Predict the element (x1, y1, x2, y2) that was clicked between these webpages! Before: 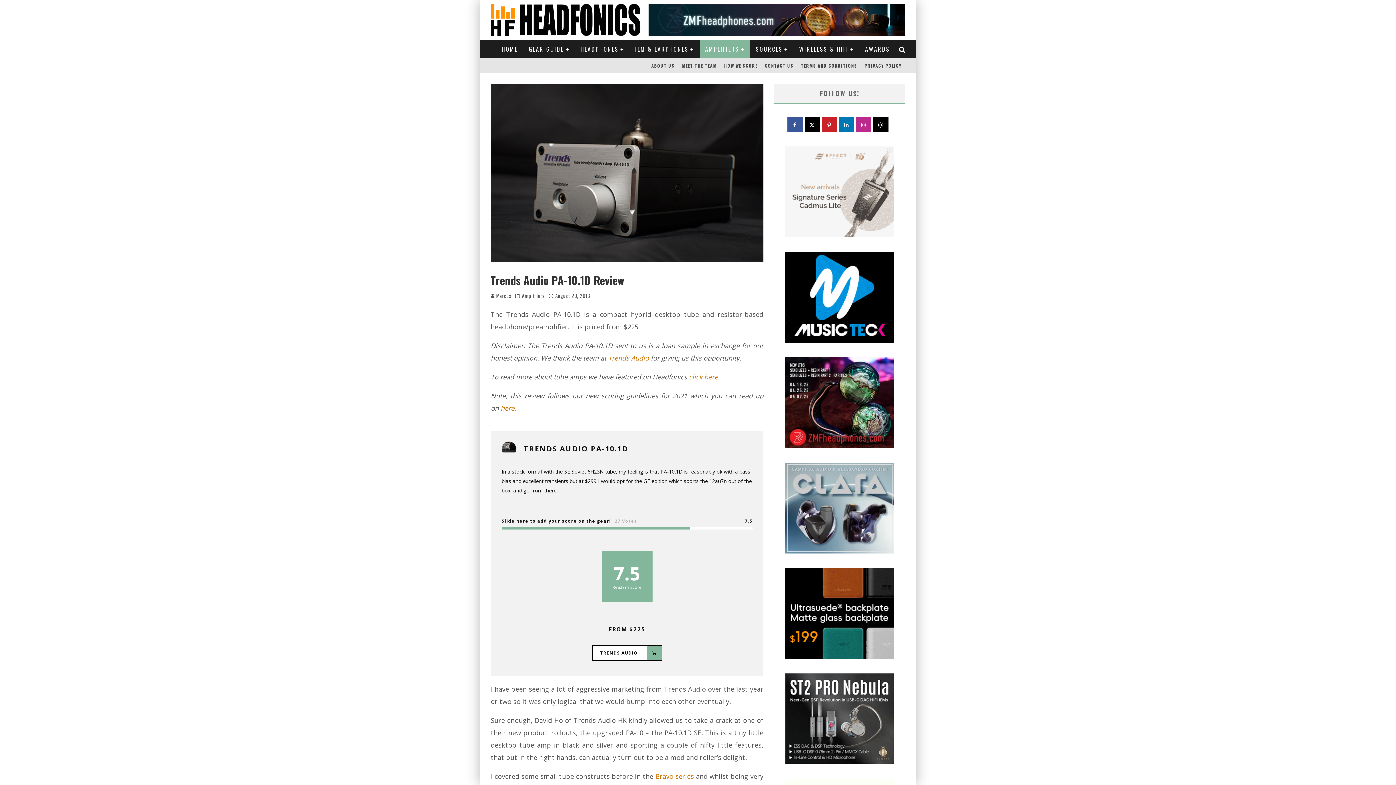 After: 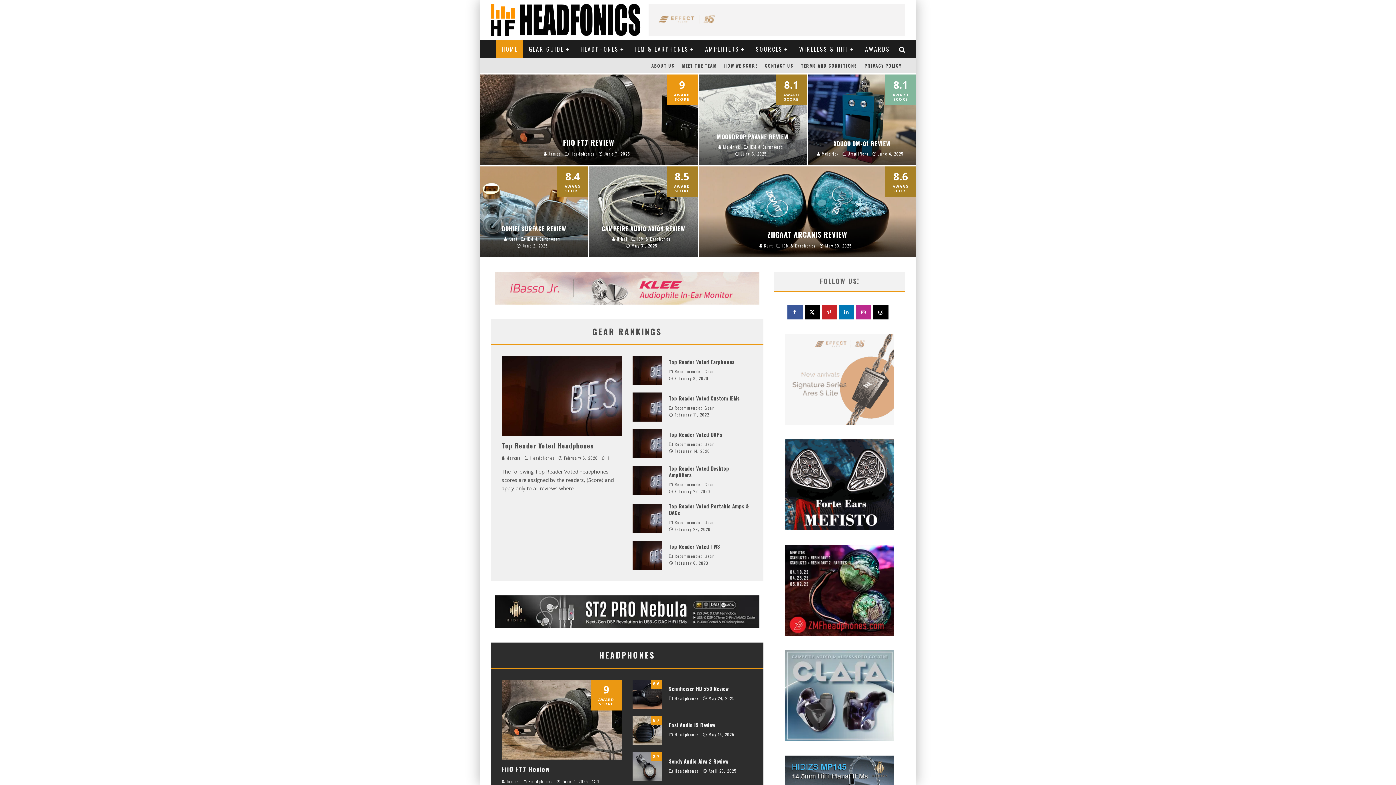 Action: label: HOME bbox: (496, 40, 523, 58)